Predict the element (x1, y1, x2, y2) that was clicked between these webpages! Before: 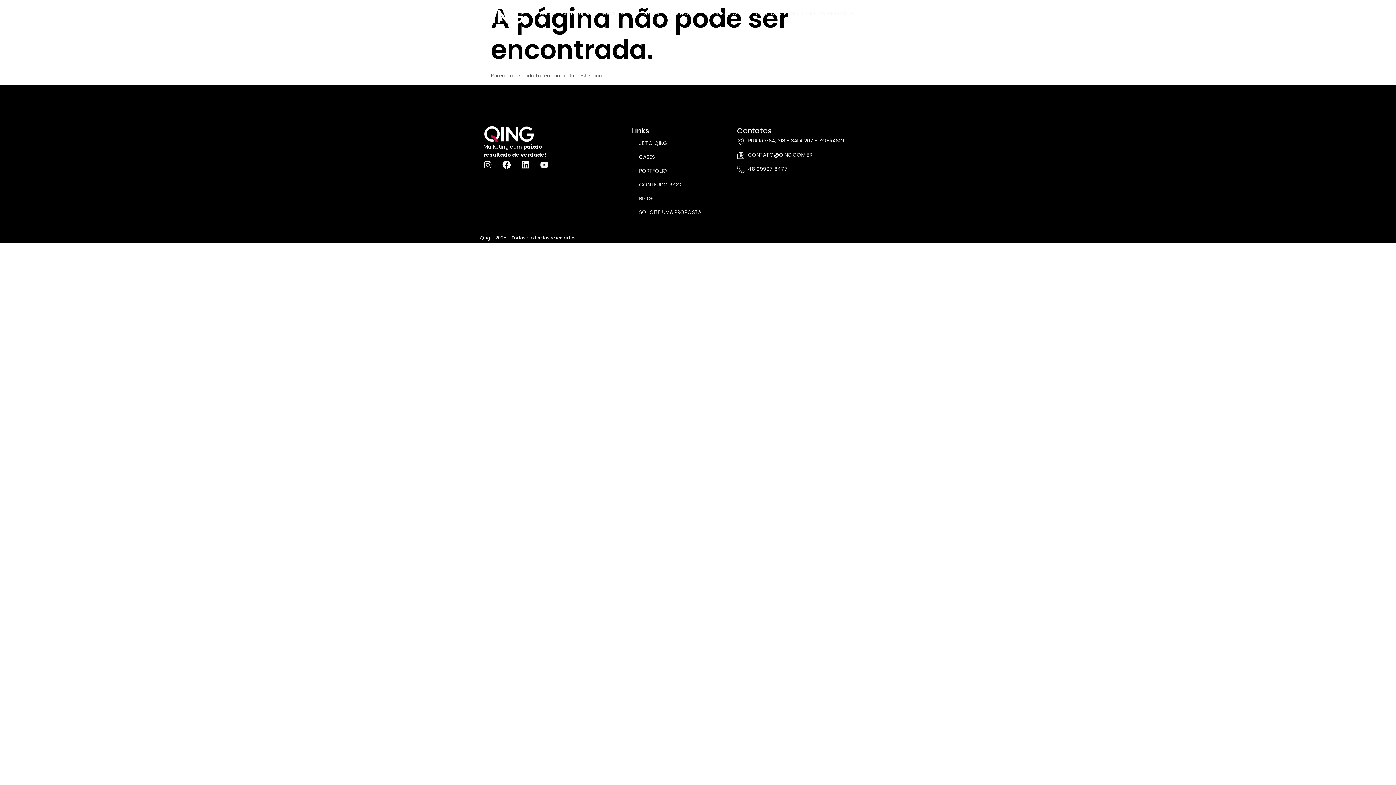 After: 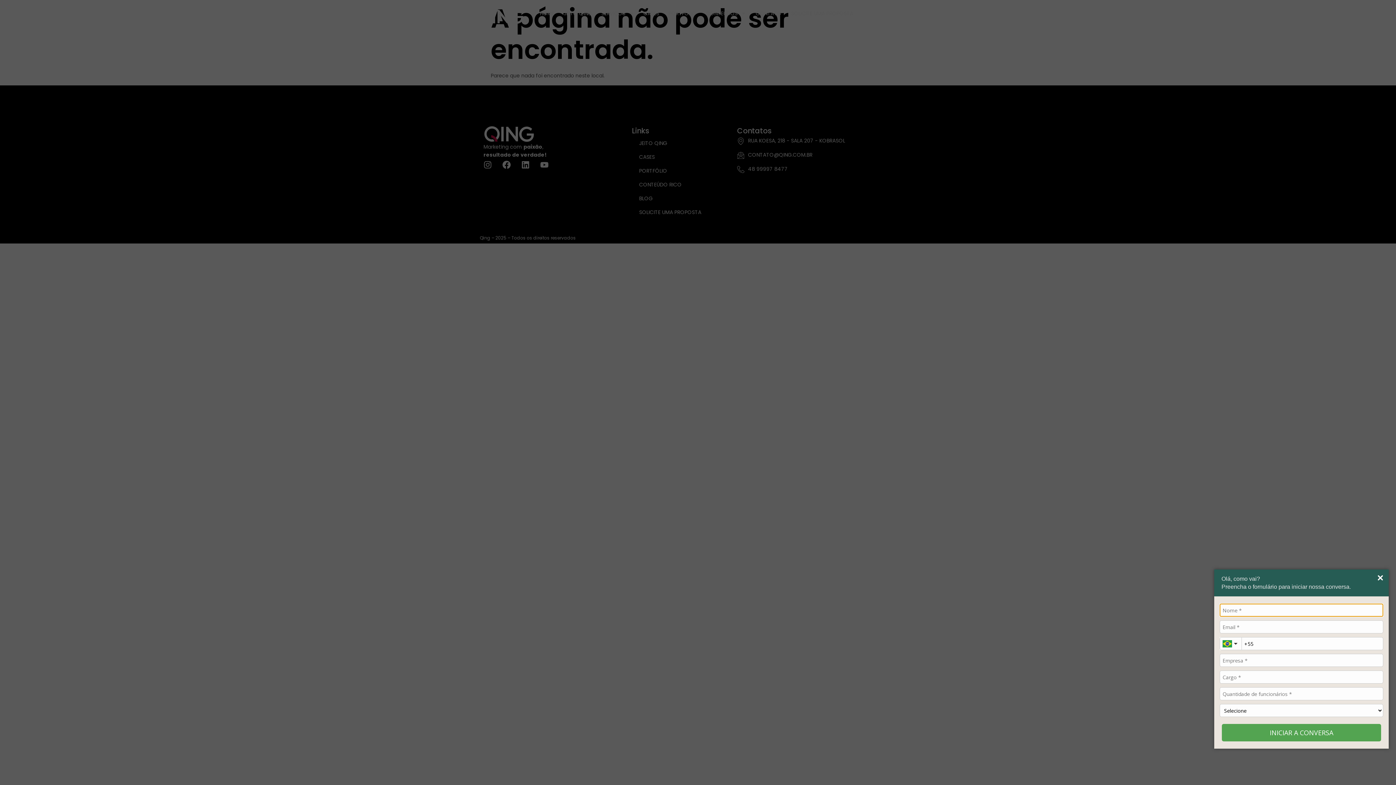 Action: bbox: (1367, 756, 1389, 778) label: Abrir WhatsApp